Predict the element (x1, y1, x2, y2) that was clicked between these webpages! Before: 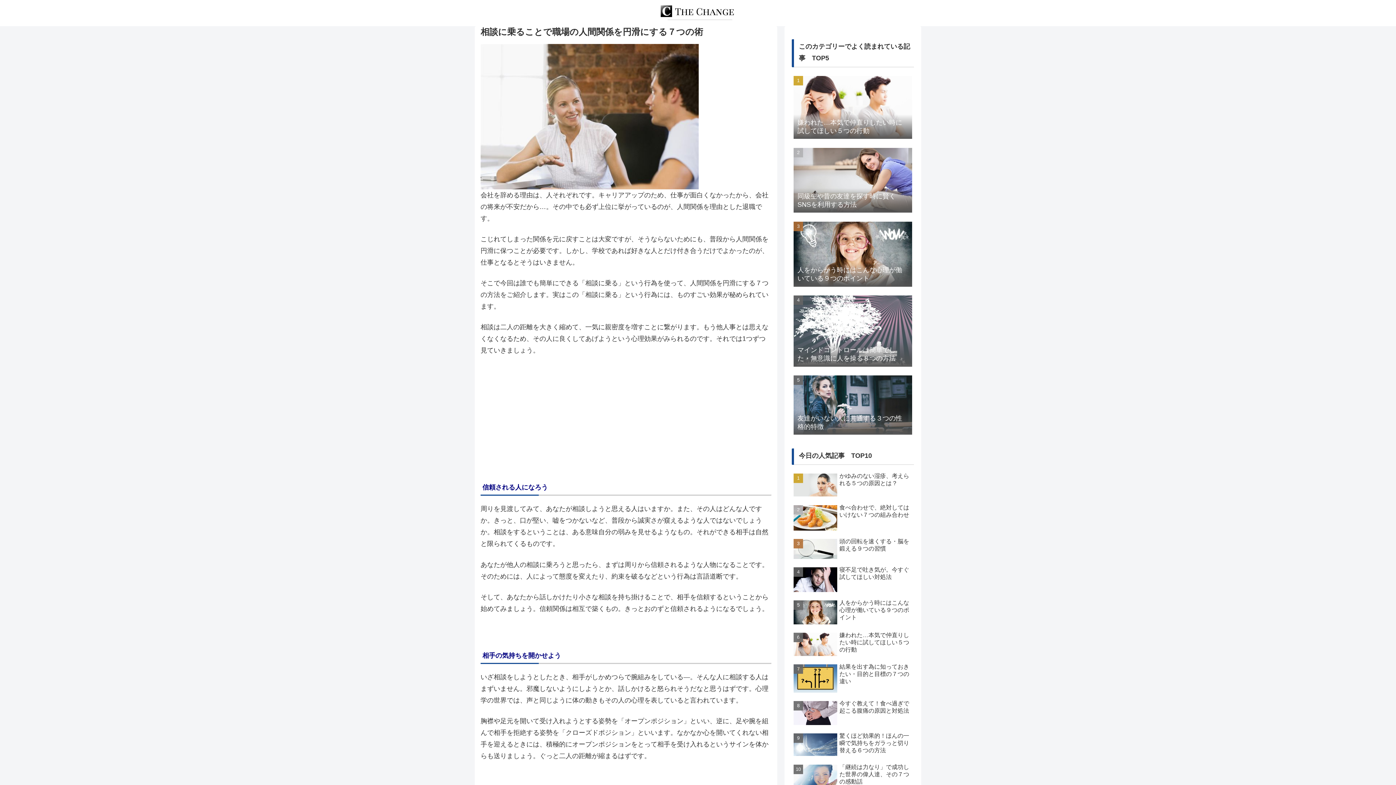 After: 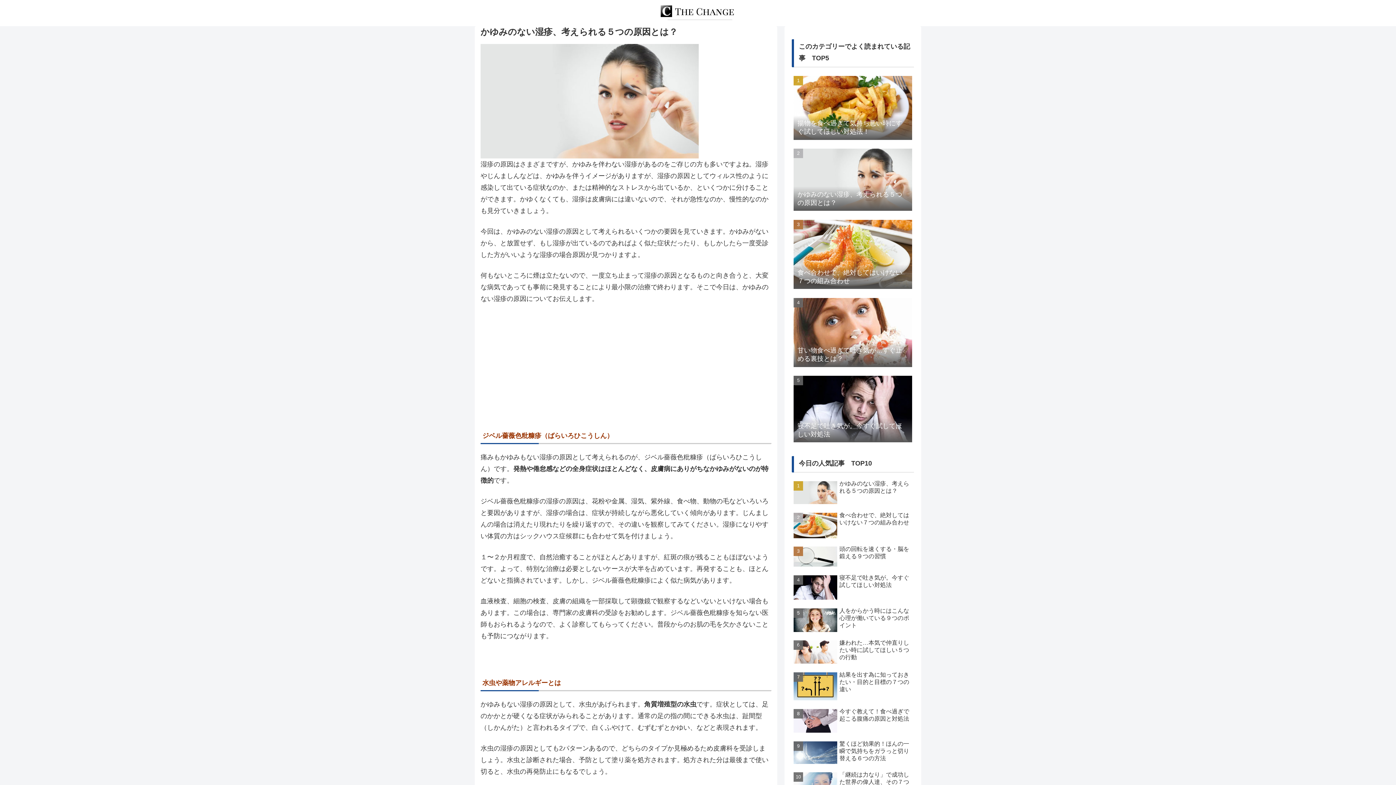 Action: bbox: (792, 470, 914, 500) label: かゆみのない湿疹、考えられる５つの原因とは？